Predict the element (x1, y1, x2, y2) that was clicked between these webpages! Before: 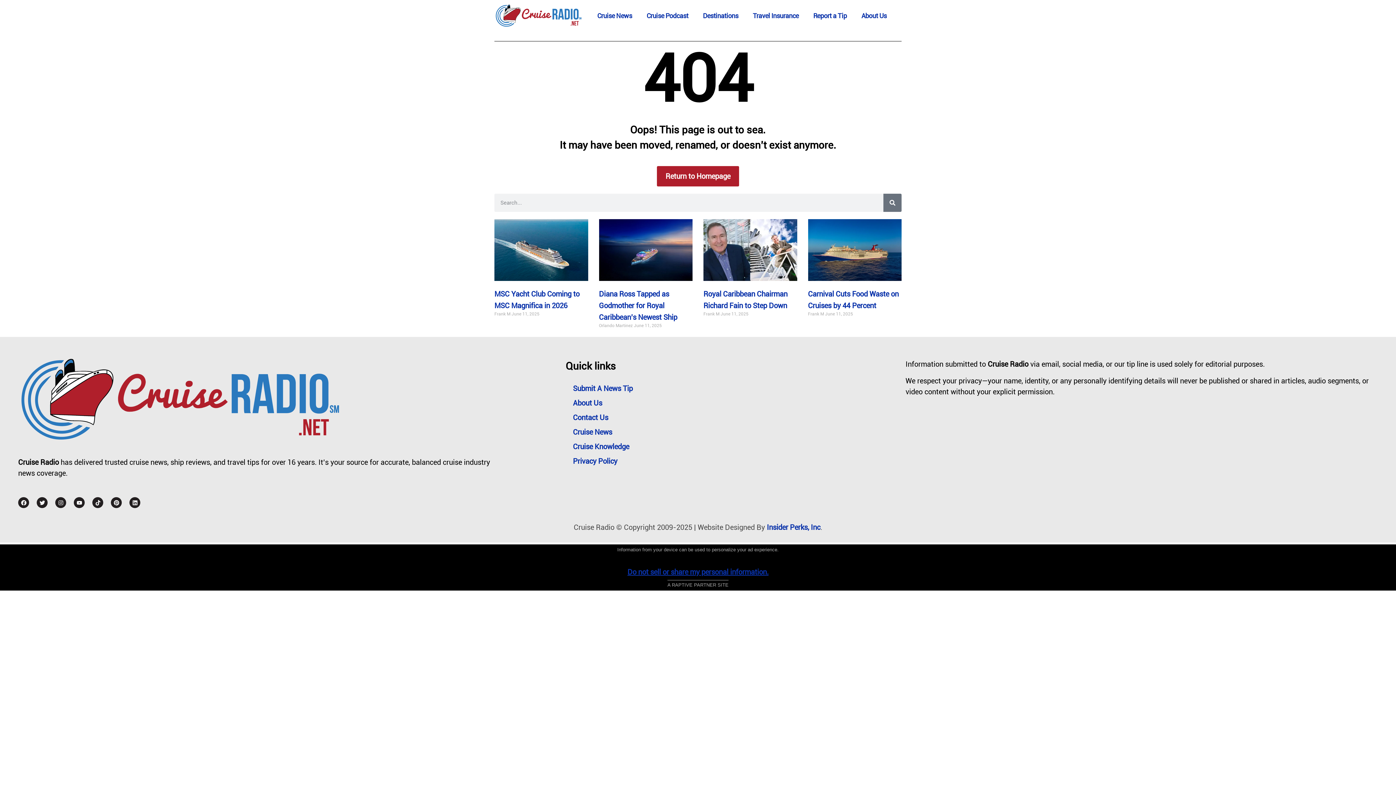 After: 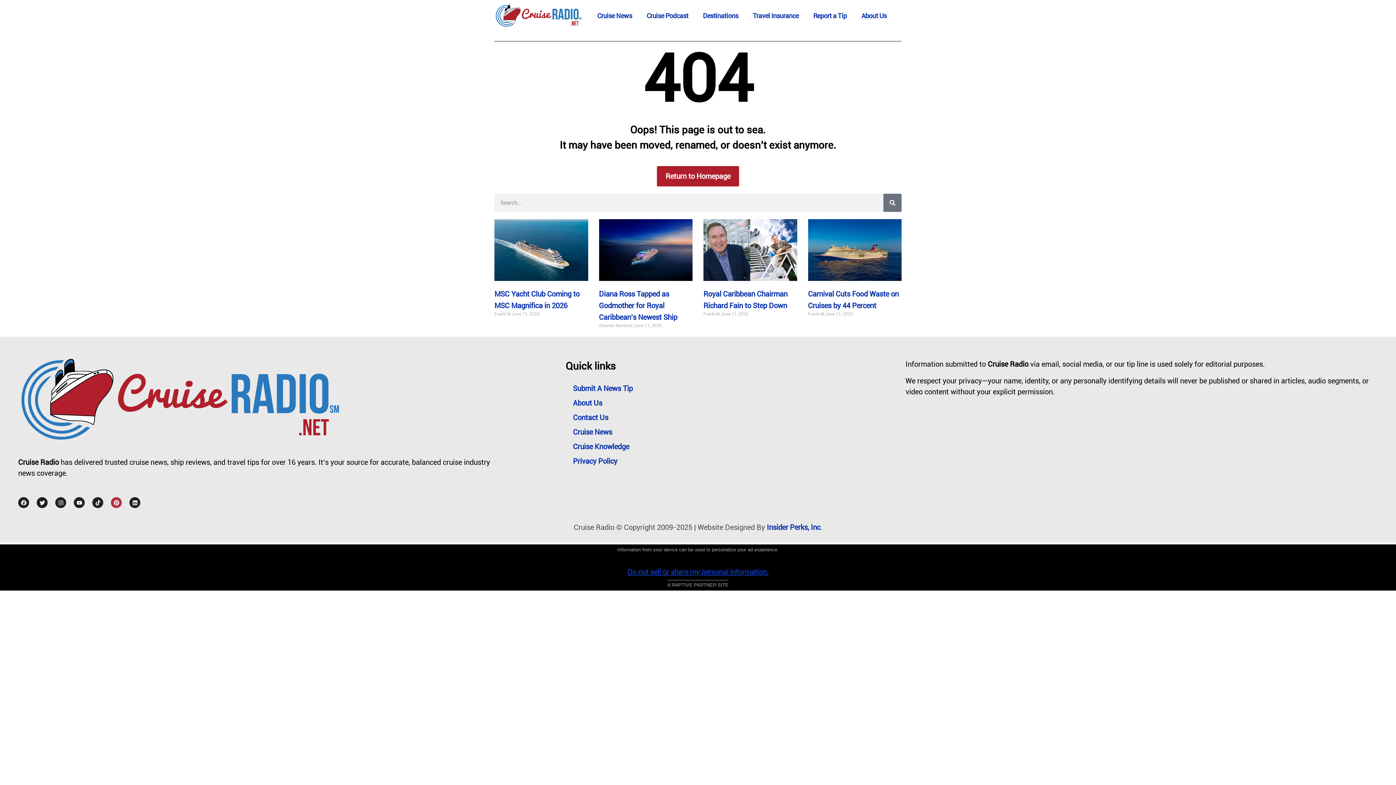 Action: label: Pinterest bbox: (110, 497, 121, 508)